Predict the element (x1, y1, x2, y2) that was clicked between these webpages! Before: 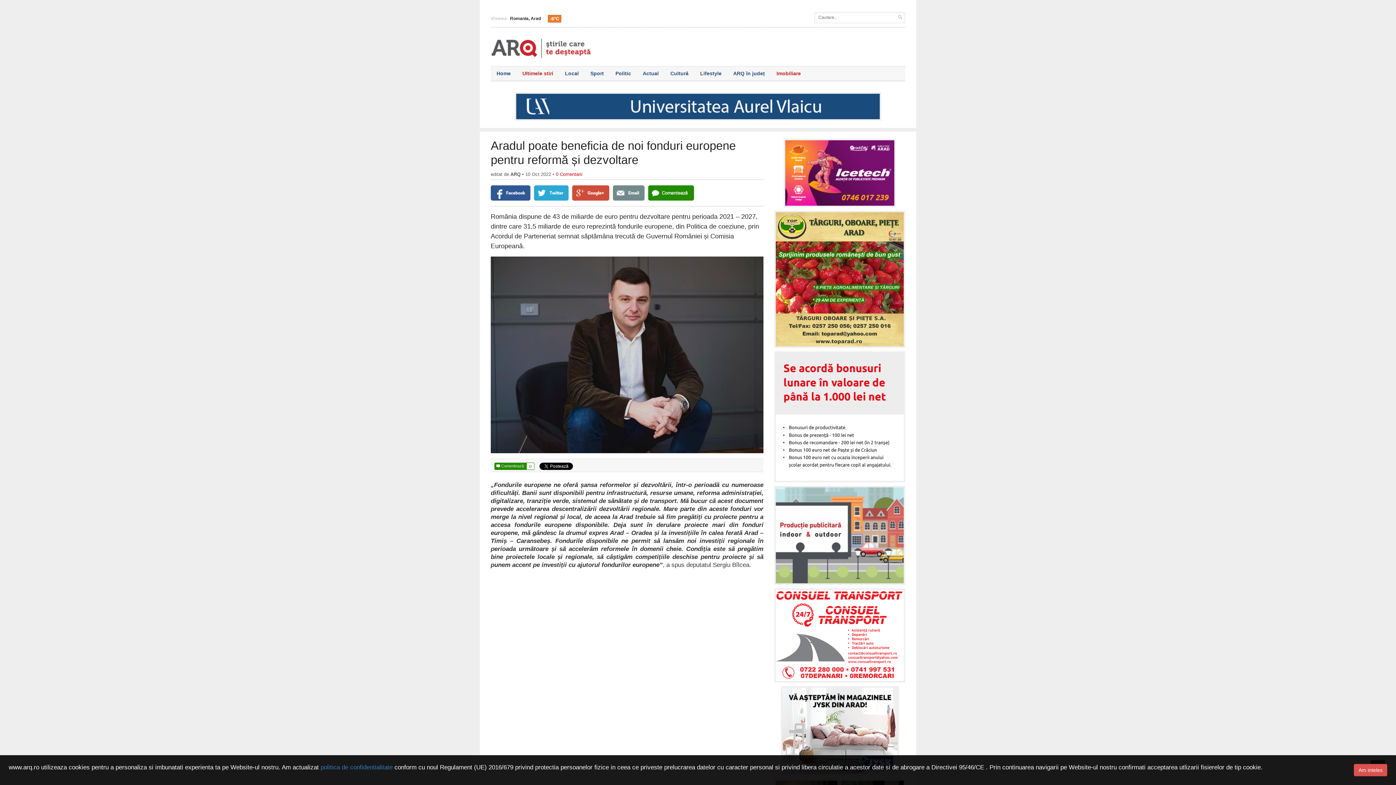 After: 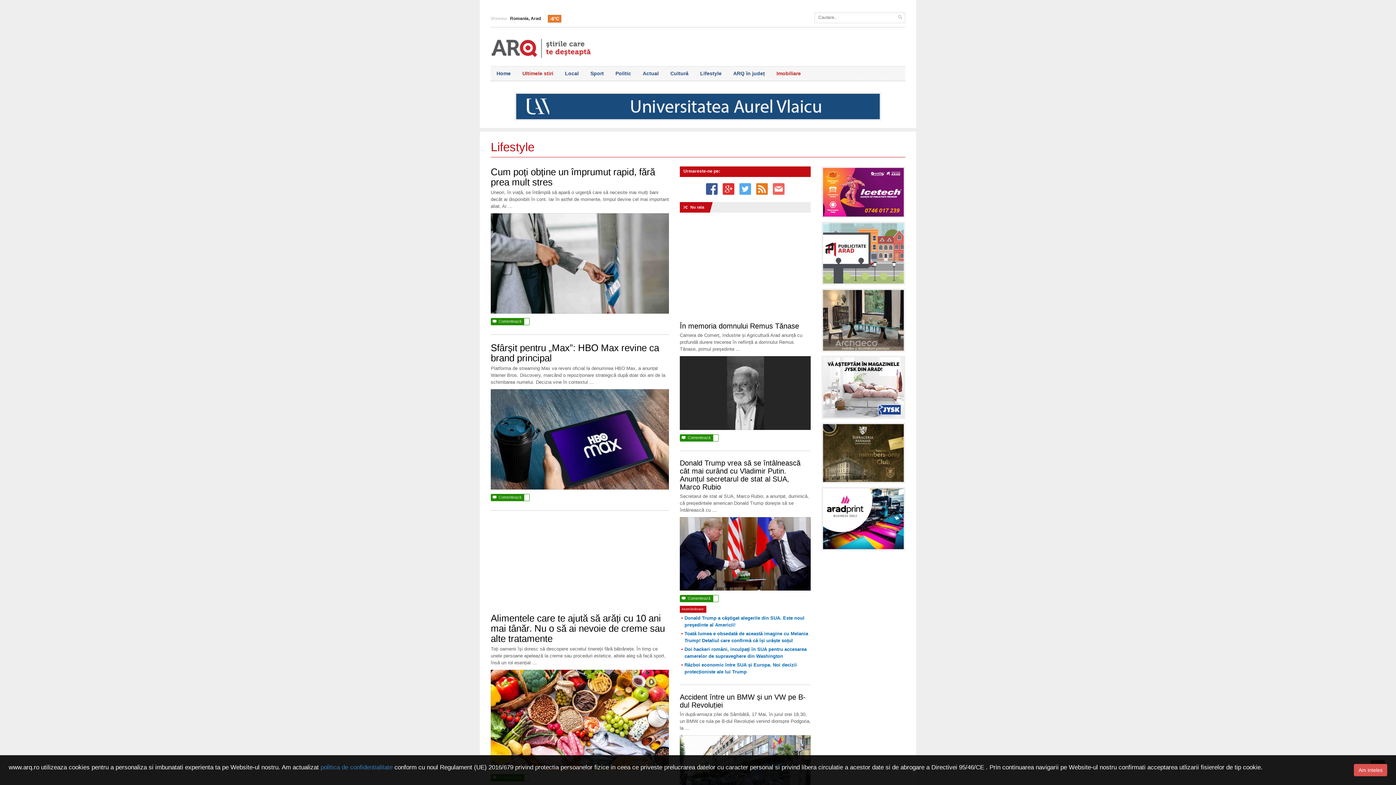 Action: label: Lifestyle bbox: (694, 66, 727, 80)